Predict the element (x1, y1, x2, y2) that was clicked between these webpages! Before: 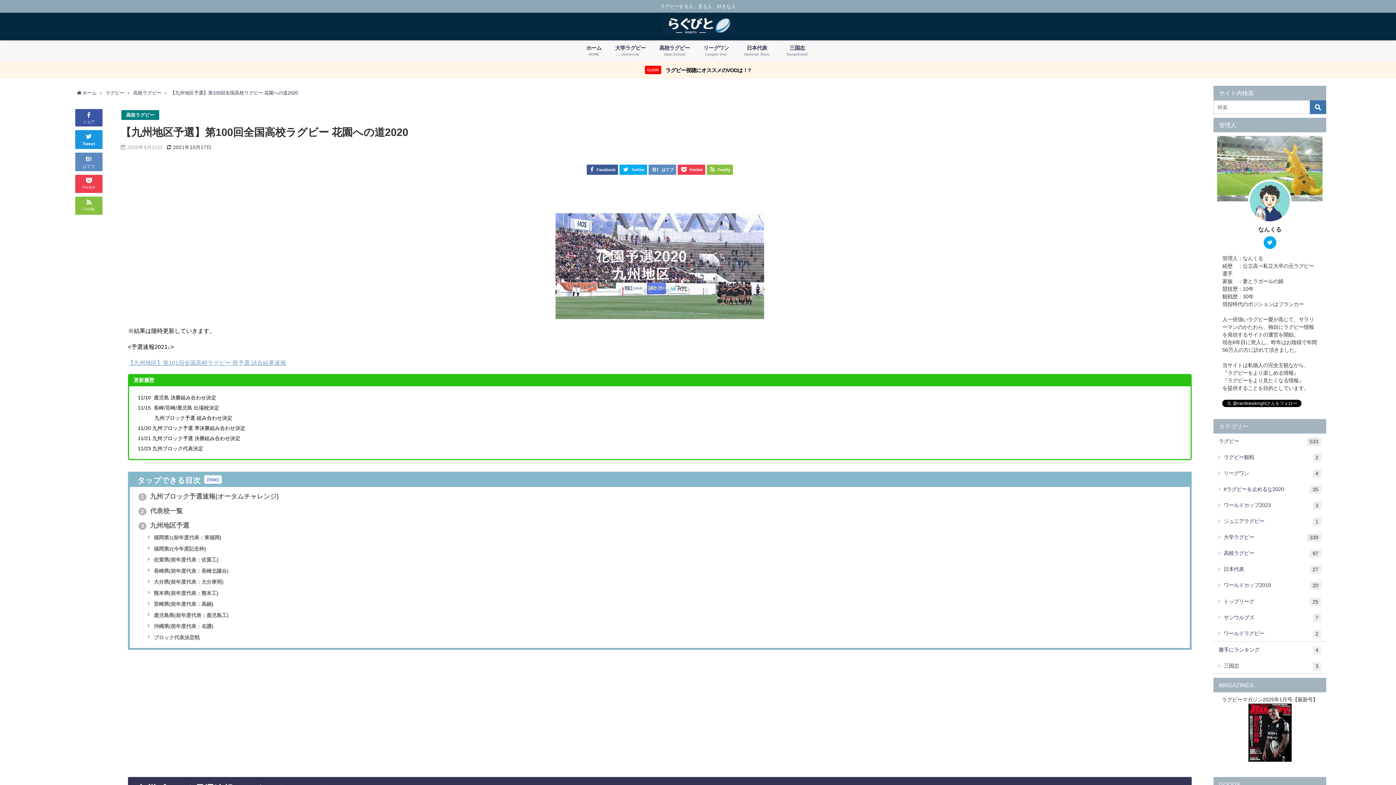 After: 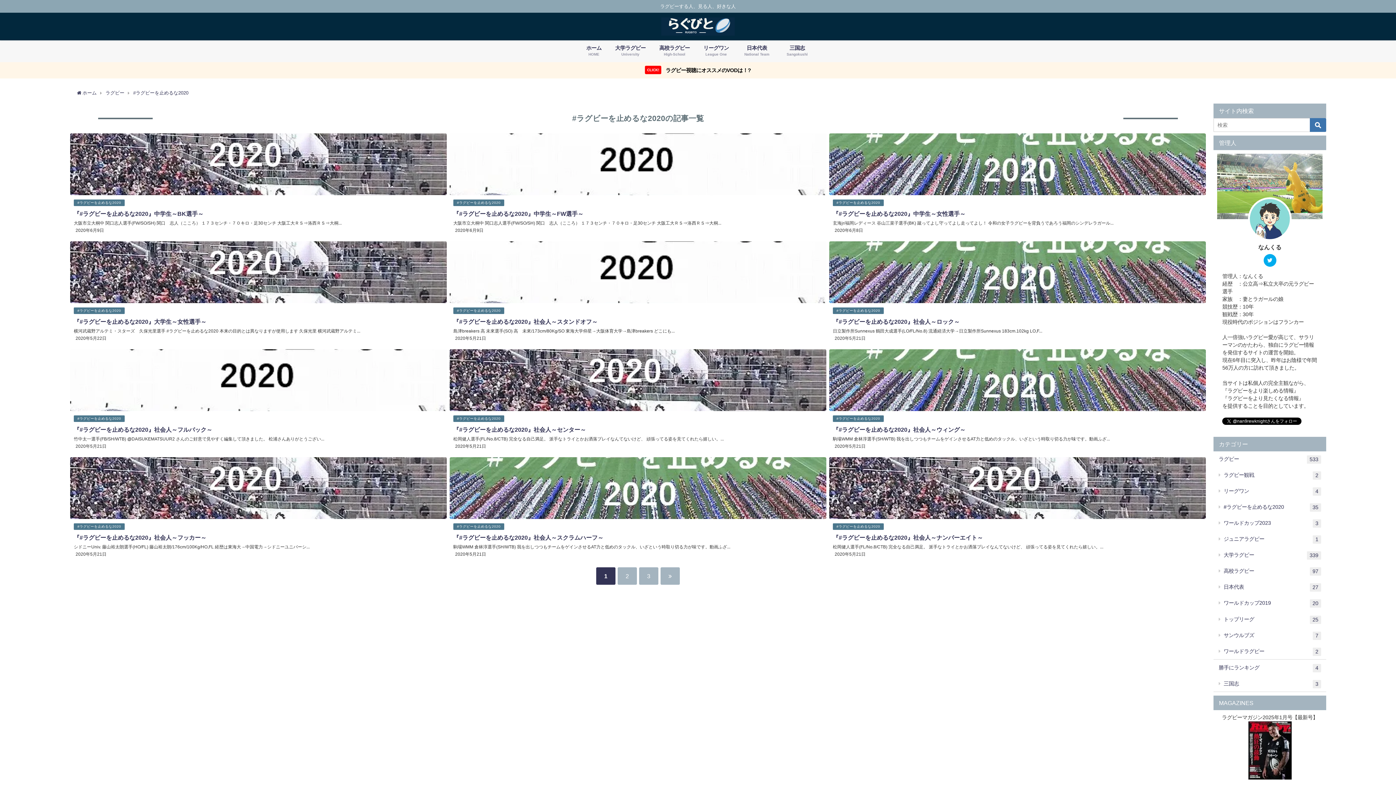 Action: label: #ラグビーを止めるな2020
35 bbox: (1213, 481, 1326, 497)